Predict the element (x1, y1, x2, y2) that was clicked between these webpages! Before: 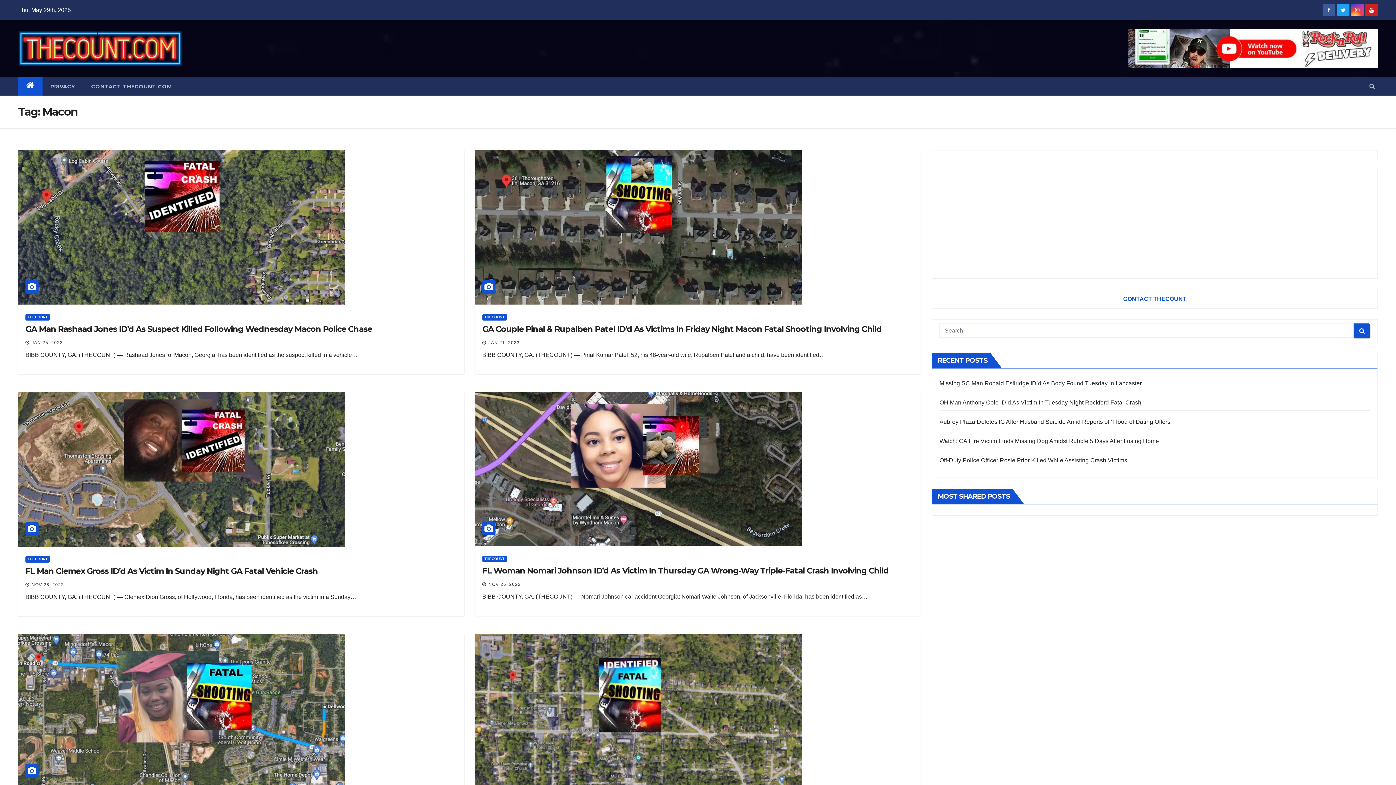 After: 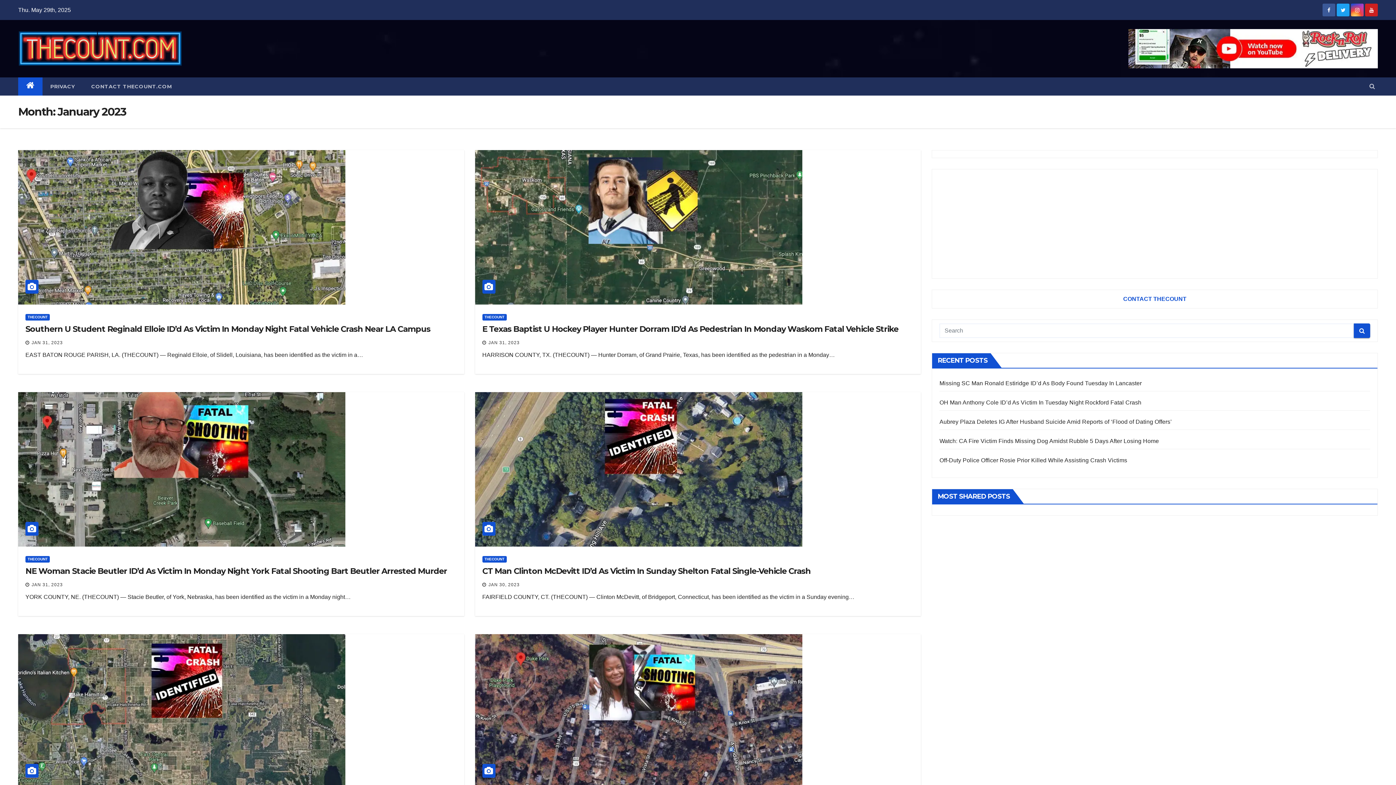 Action: label: JAN 25, 2023 bbox: (31, 340, 62, 345)